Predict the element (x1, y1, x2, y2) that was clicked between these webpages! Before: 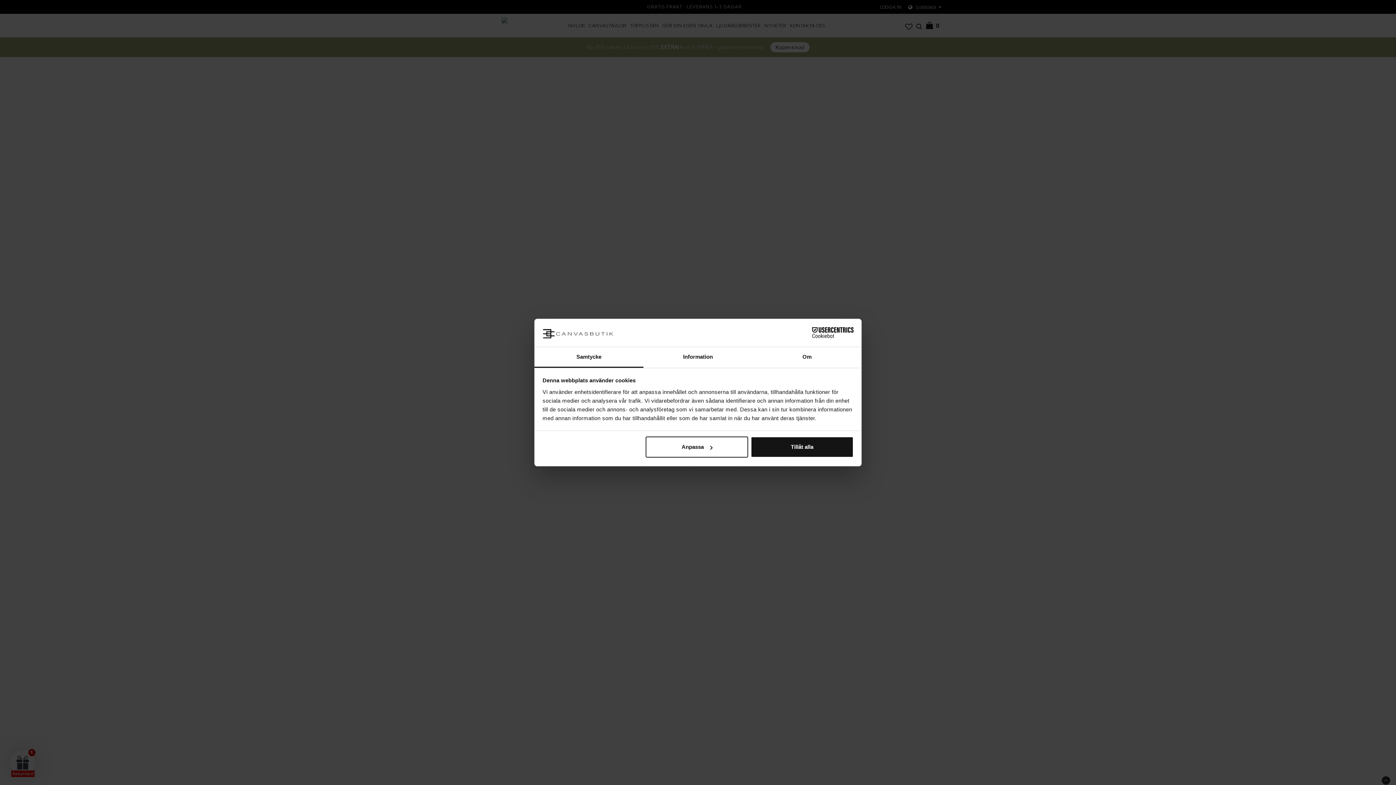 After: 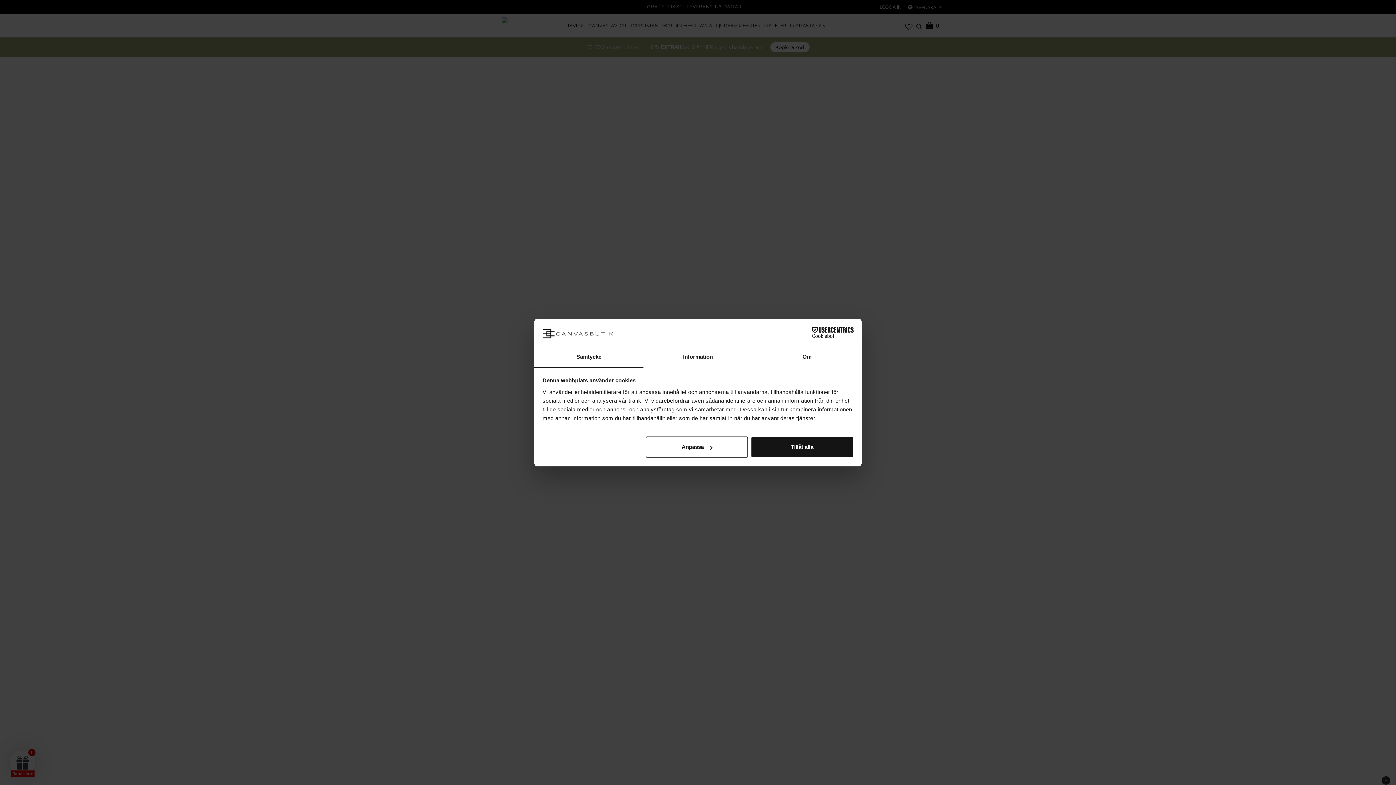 Action: label: Samtycke bbox: (534, 347, 643, 367)